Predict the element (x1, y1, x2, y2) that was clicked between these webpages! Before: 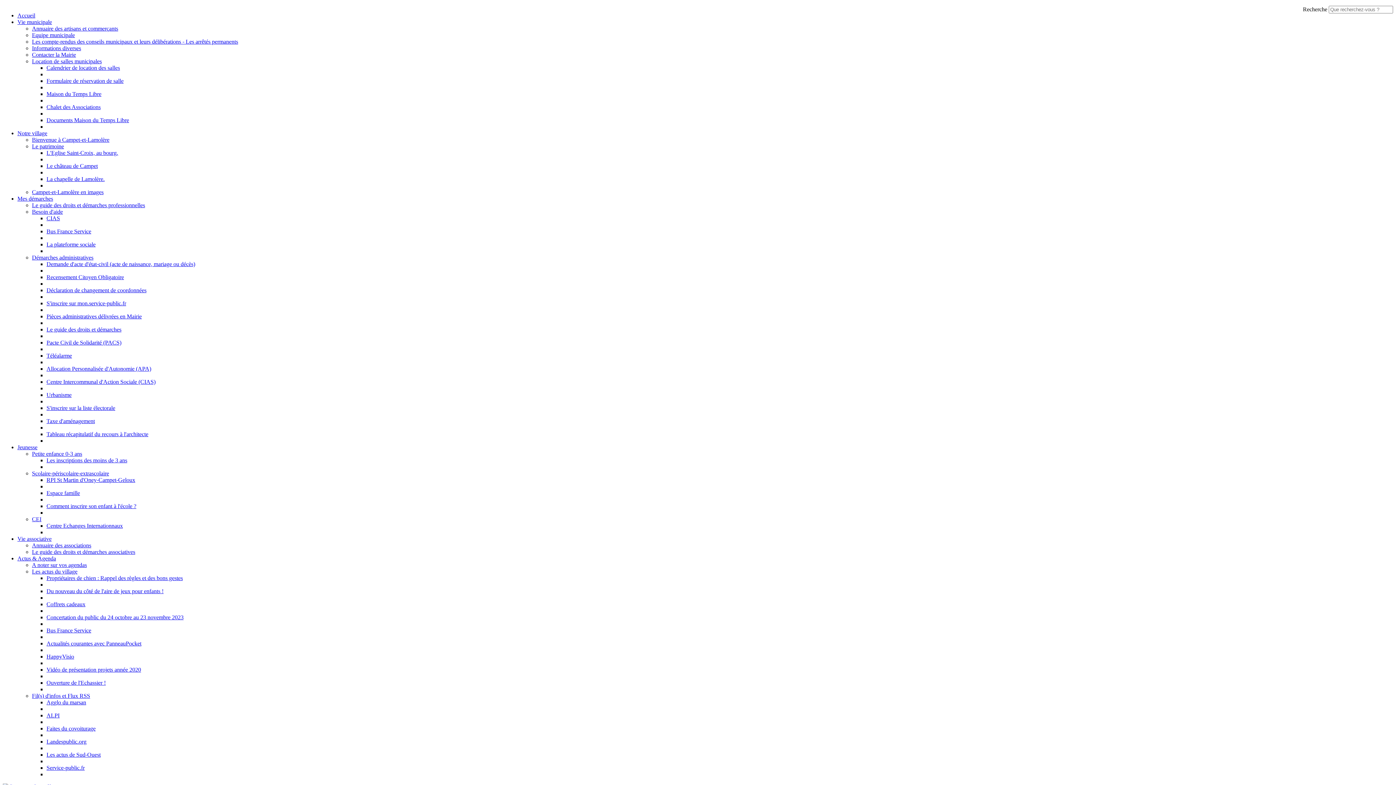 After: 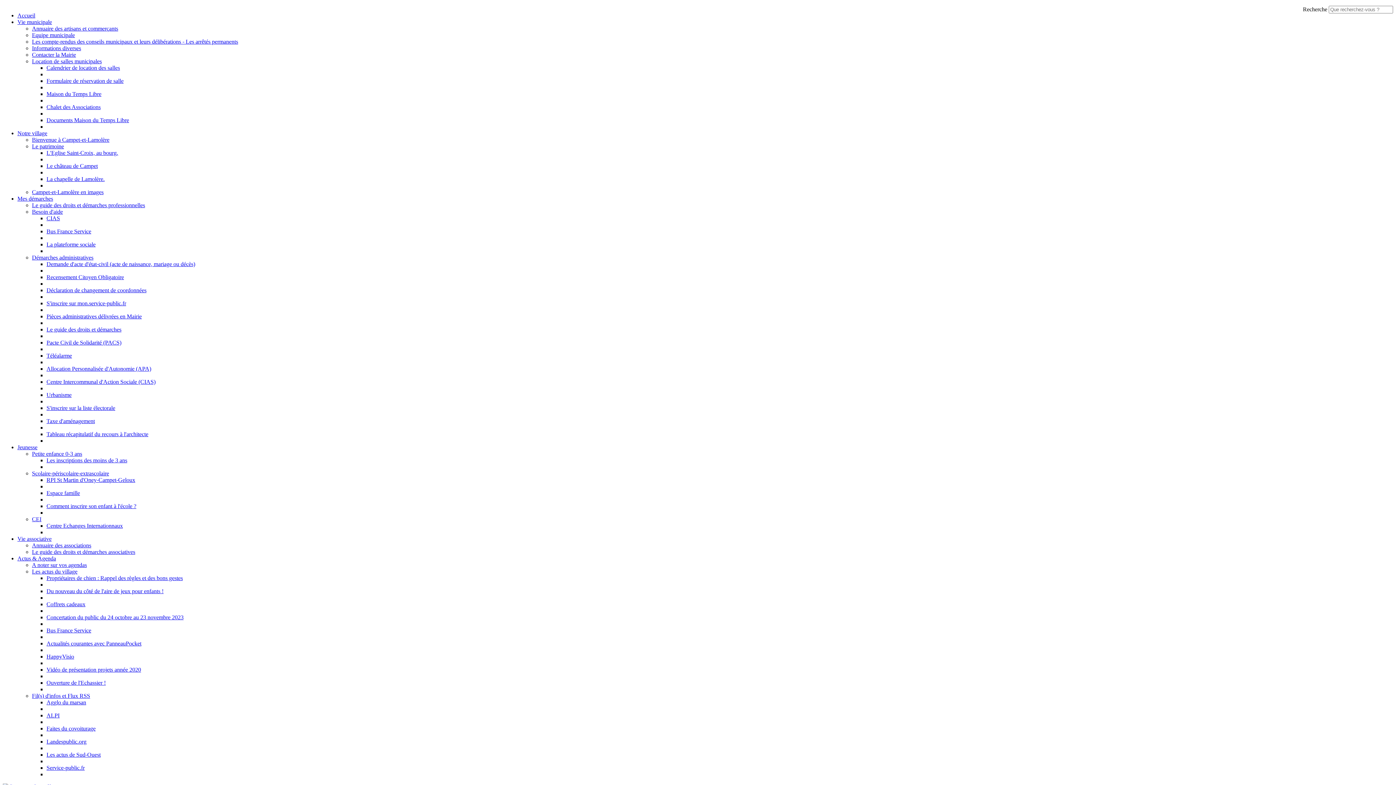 Action: label: S'inscrire sur mon.service-public.fr bbox: (46, 300, 126, 306)